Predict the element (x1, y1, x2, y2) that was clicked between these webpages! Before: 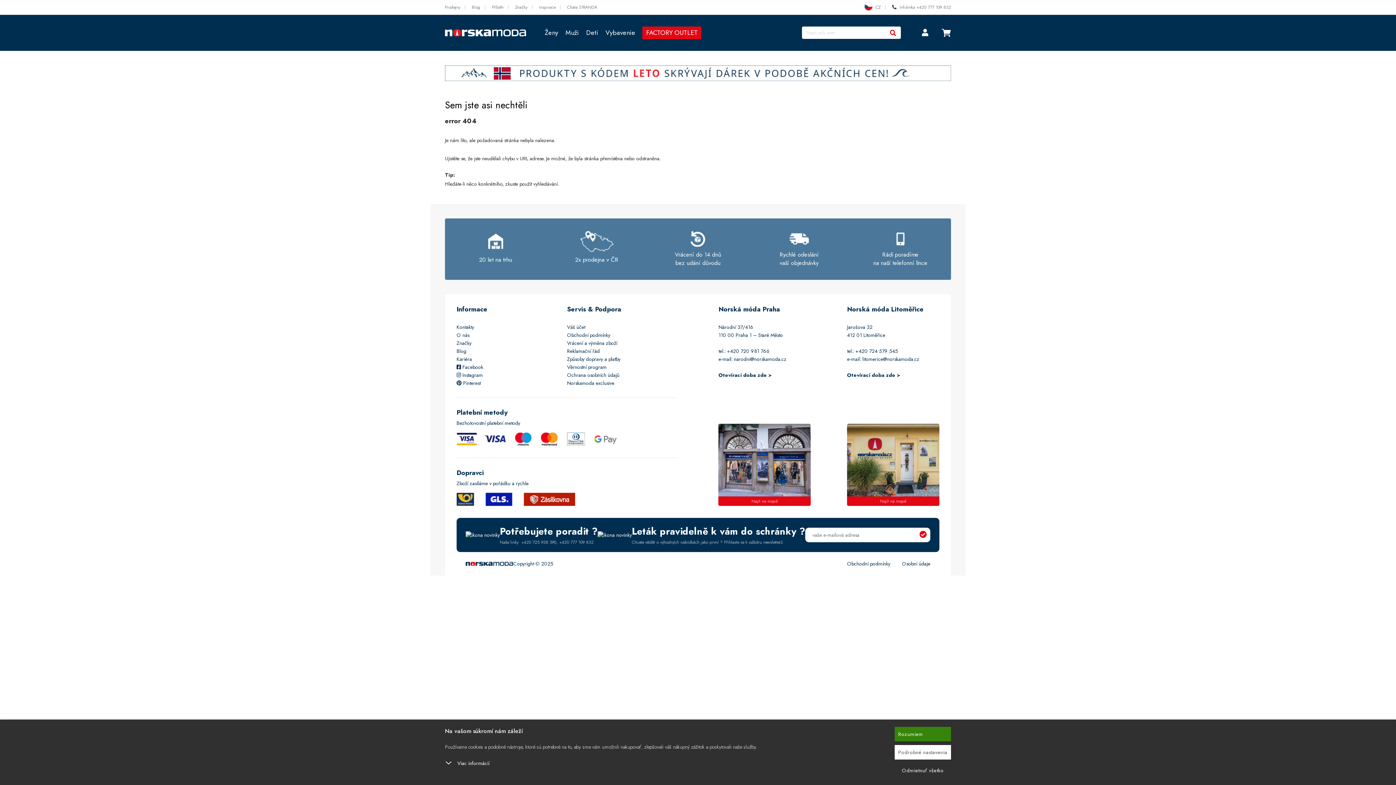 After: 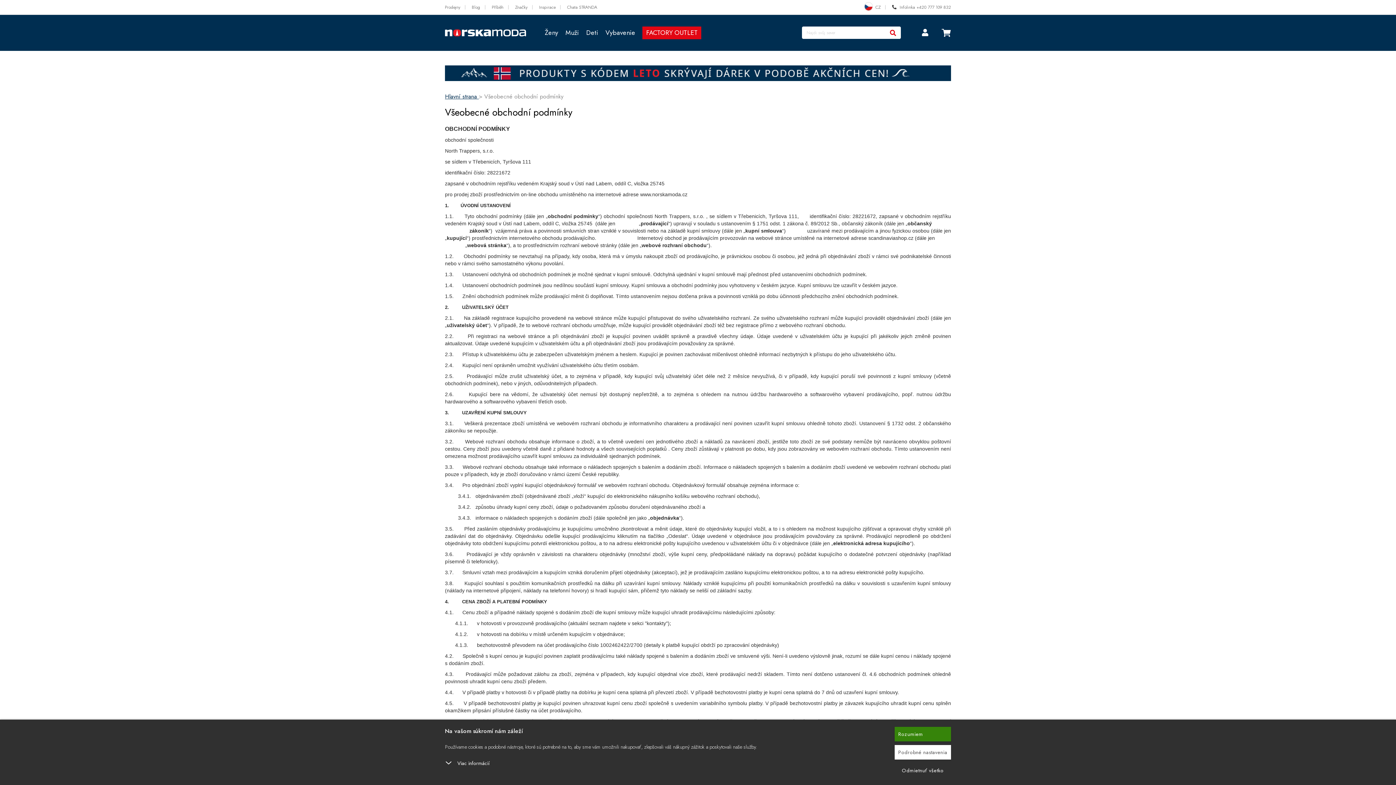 Action: bbox: (567, 331, 610, 338) label: Obchodní podmínky